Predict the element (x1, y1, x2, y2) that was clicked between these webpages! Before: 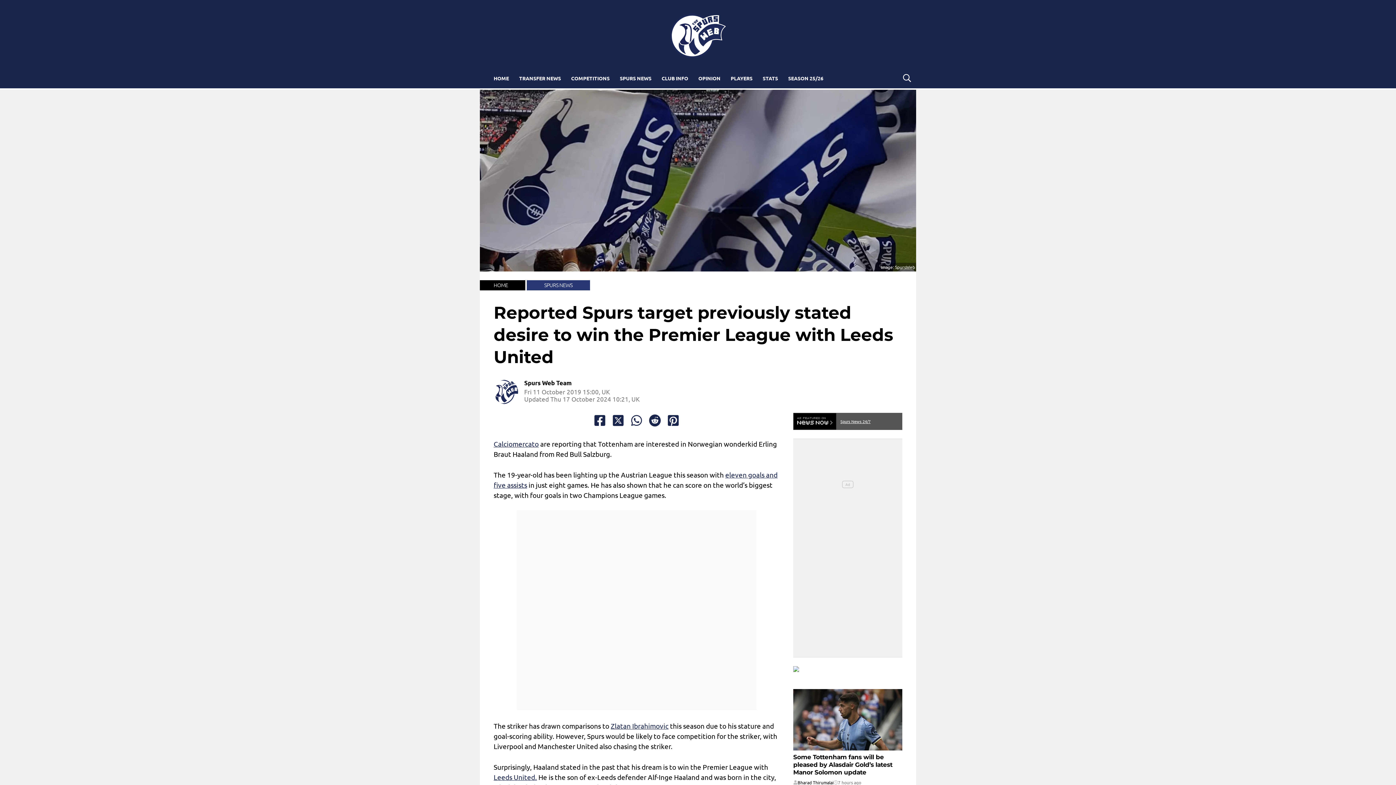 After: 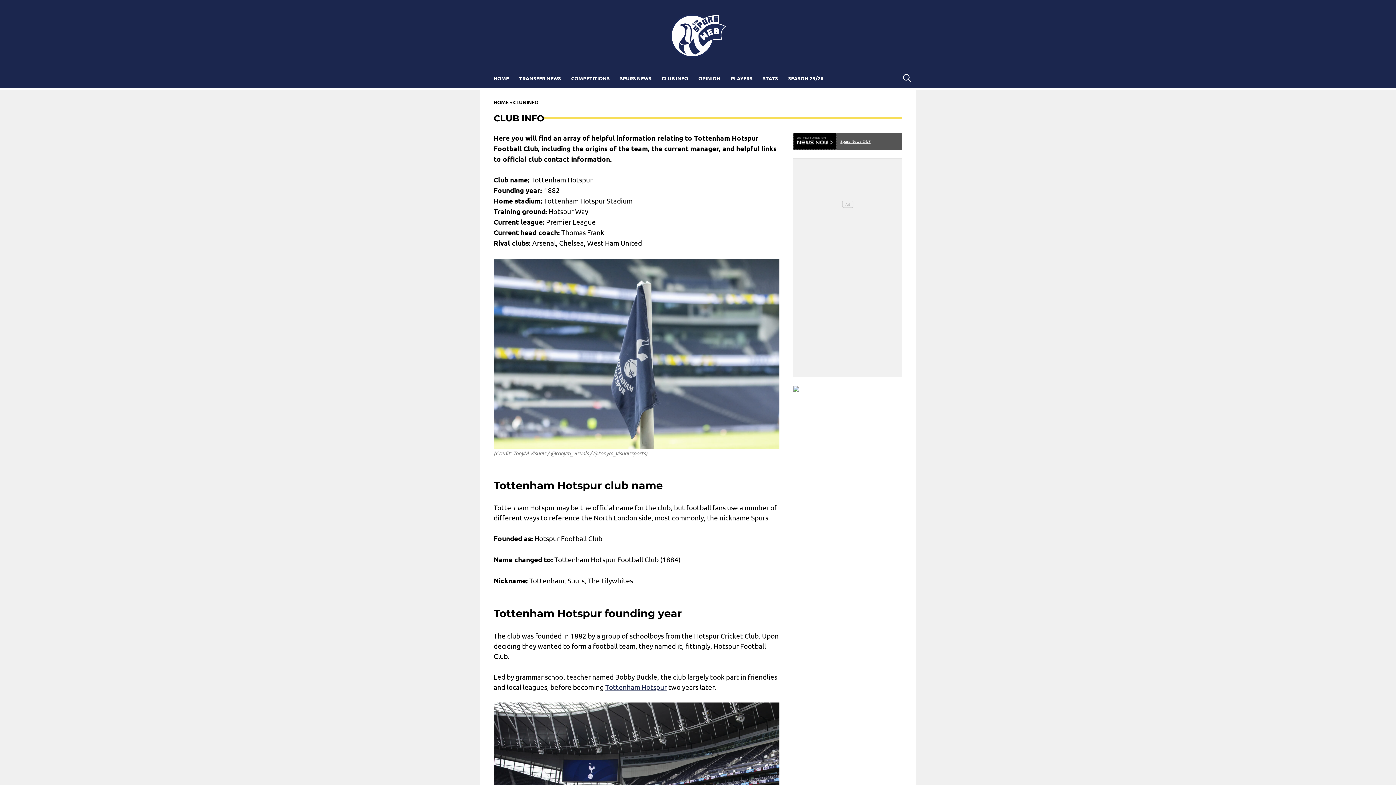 Action: label: CLUB INFO bbox: (656, 71, 693, 84)